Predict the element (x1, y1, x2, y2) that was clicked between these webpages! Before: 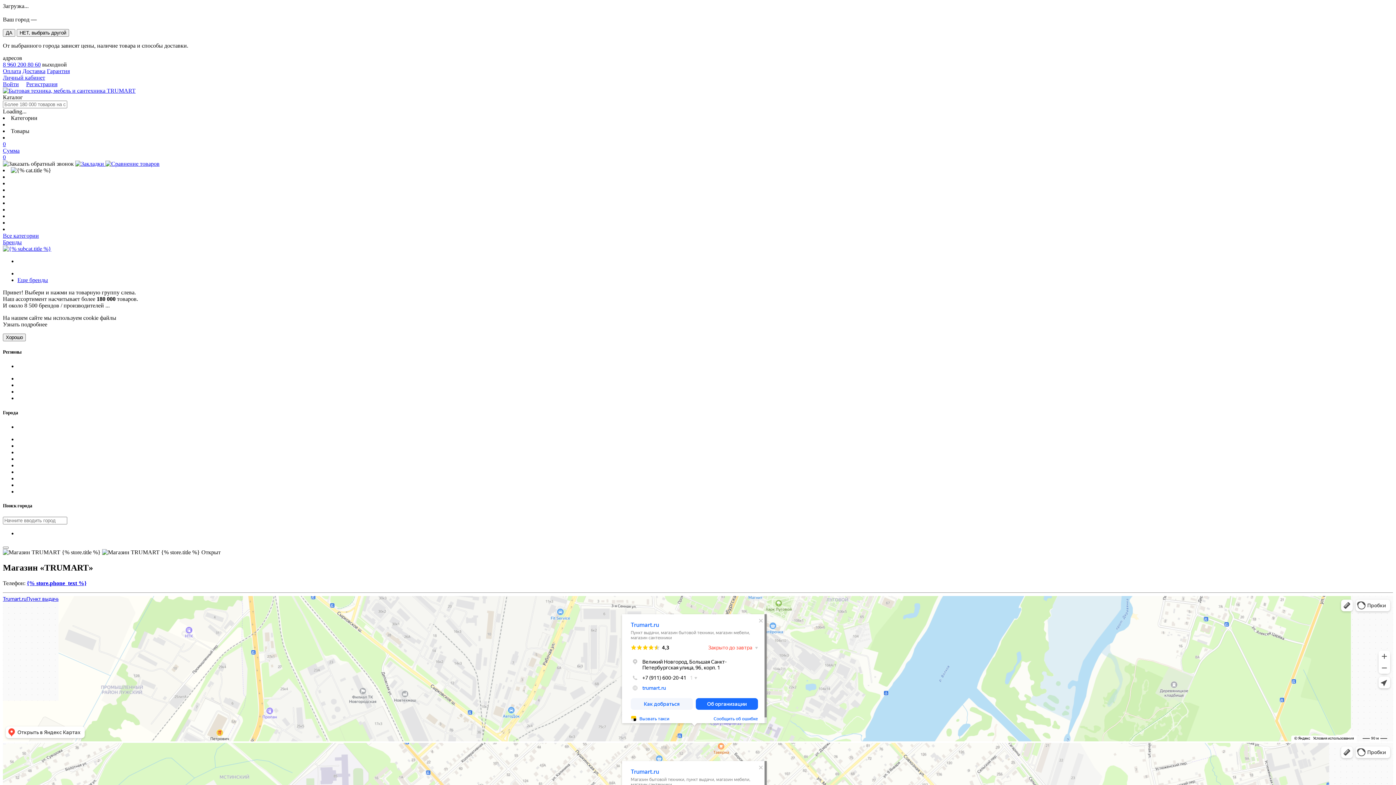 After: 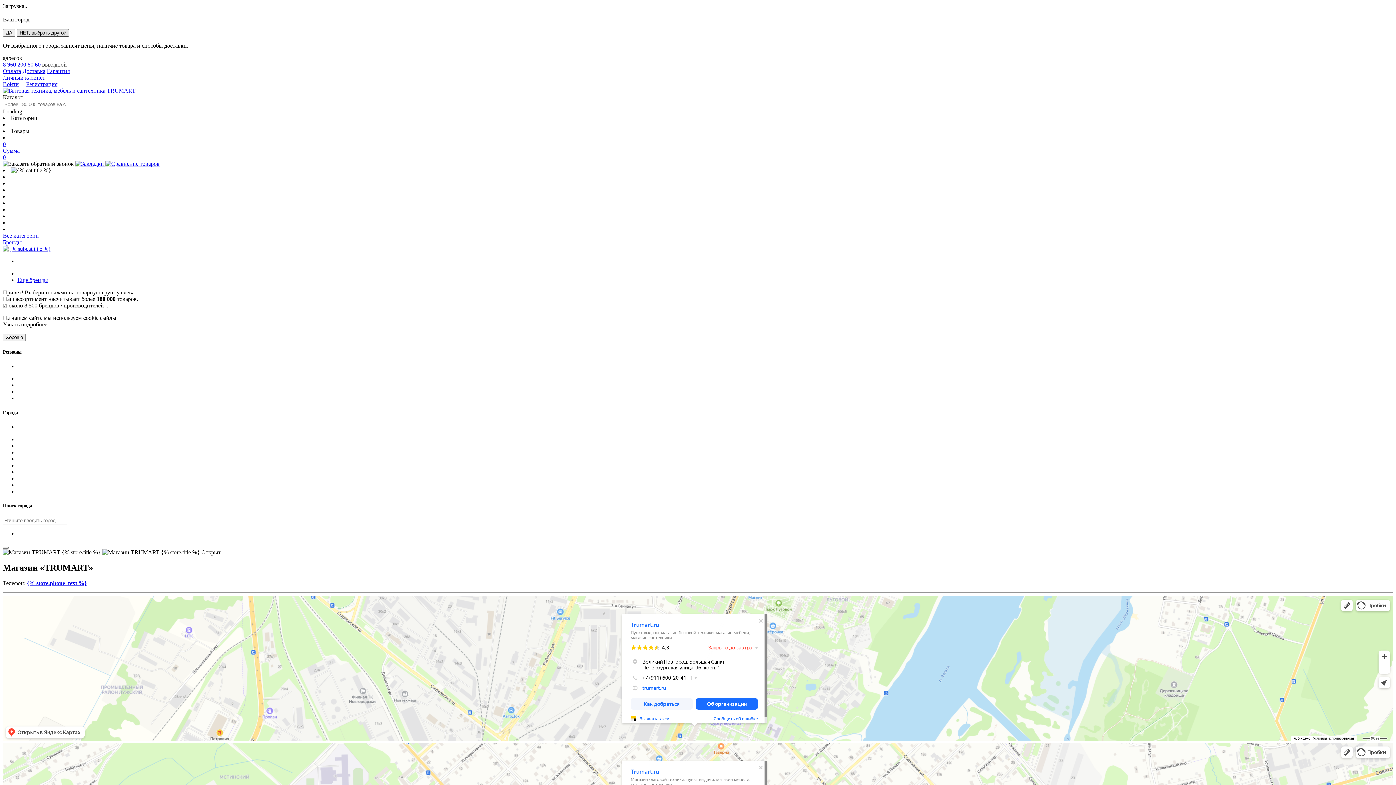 Action: label: НЕТ, выбрать другой bbox: (16, 29, 69, 36)